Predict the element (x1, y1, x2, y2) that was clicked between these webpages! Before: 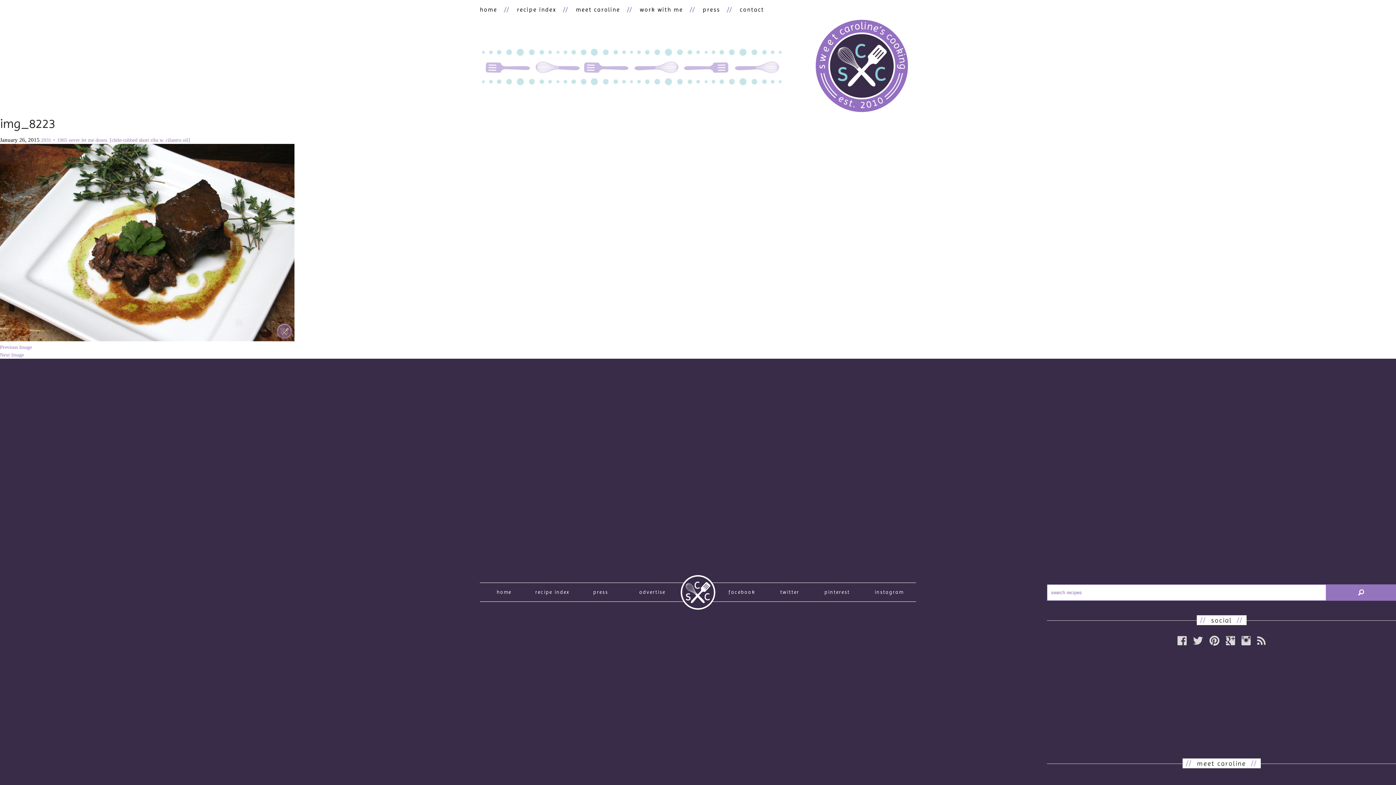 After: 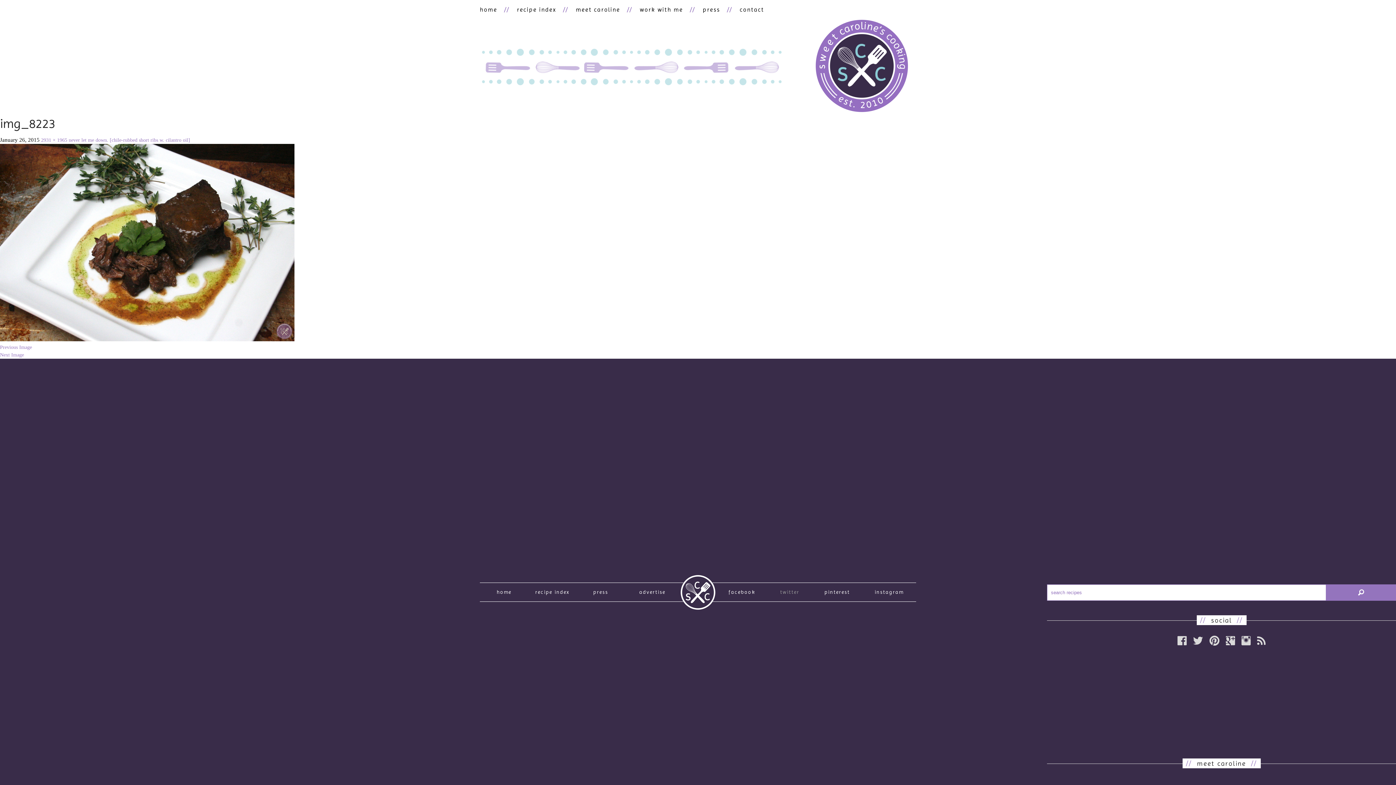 Action: bbox: (767, 583, 812, 601) label: twitter